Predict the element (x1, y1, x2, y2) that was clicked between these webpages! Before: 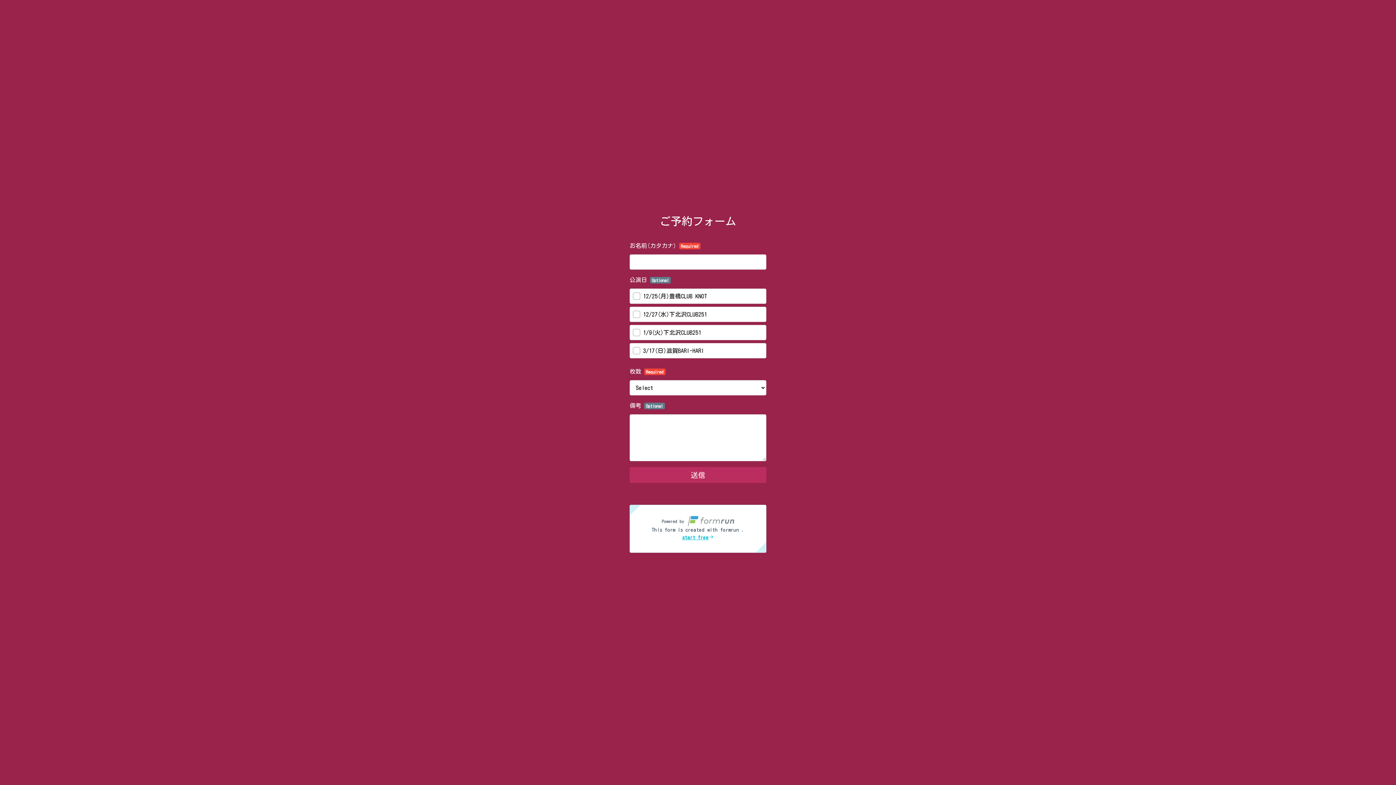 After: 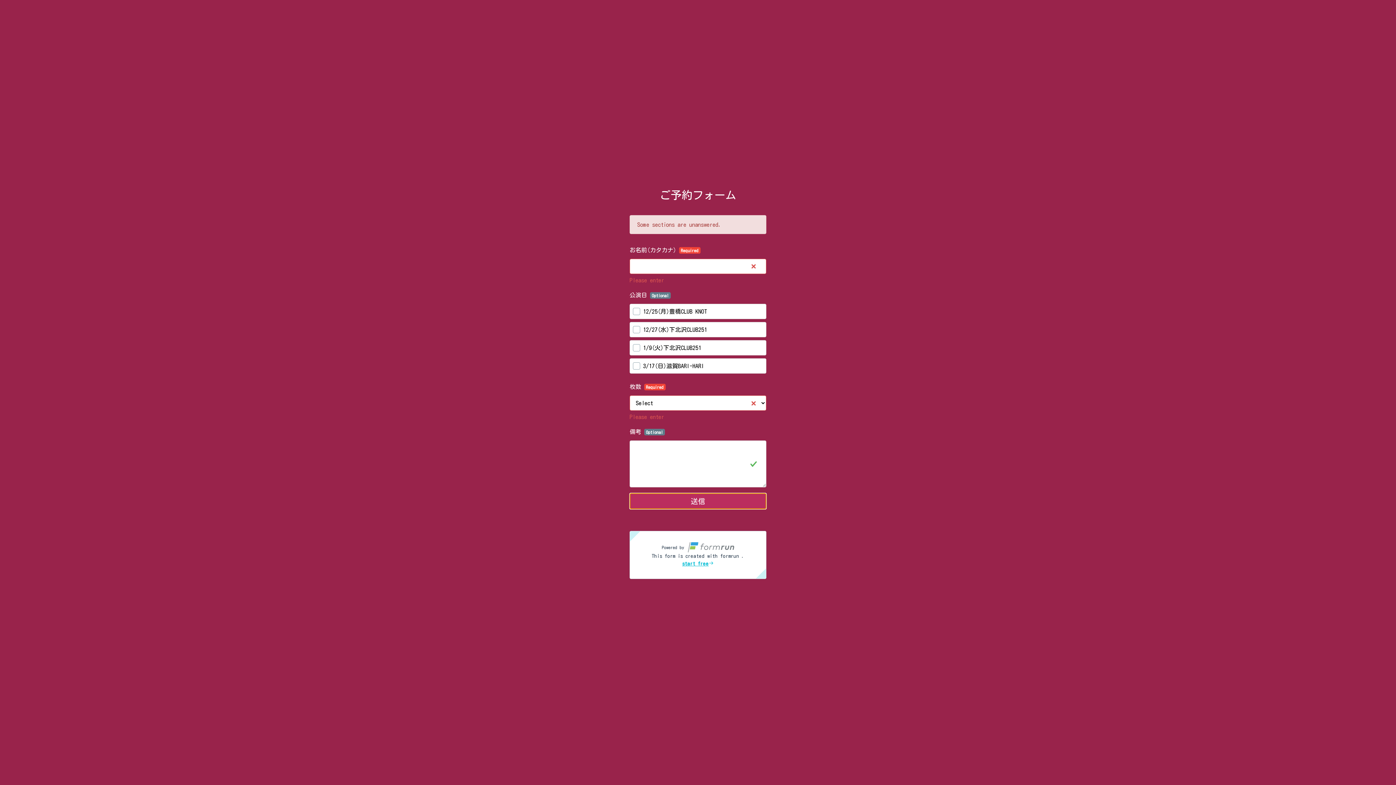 Action: bbox: (629, 467, 766, 483) label: 送信